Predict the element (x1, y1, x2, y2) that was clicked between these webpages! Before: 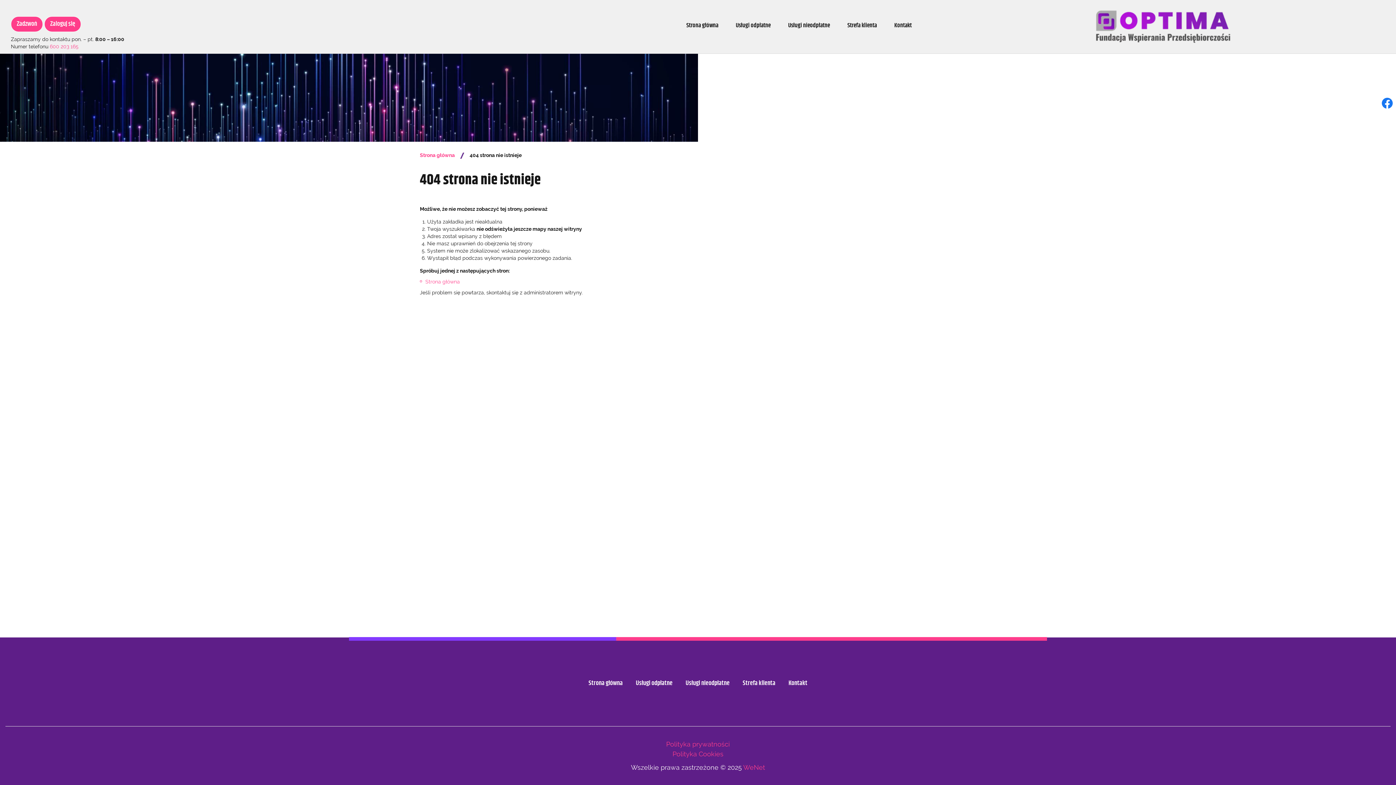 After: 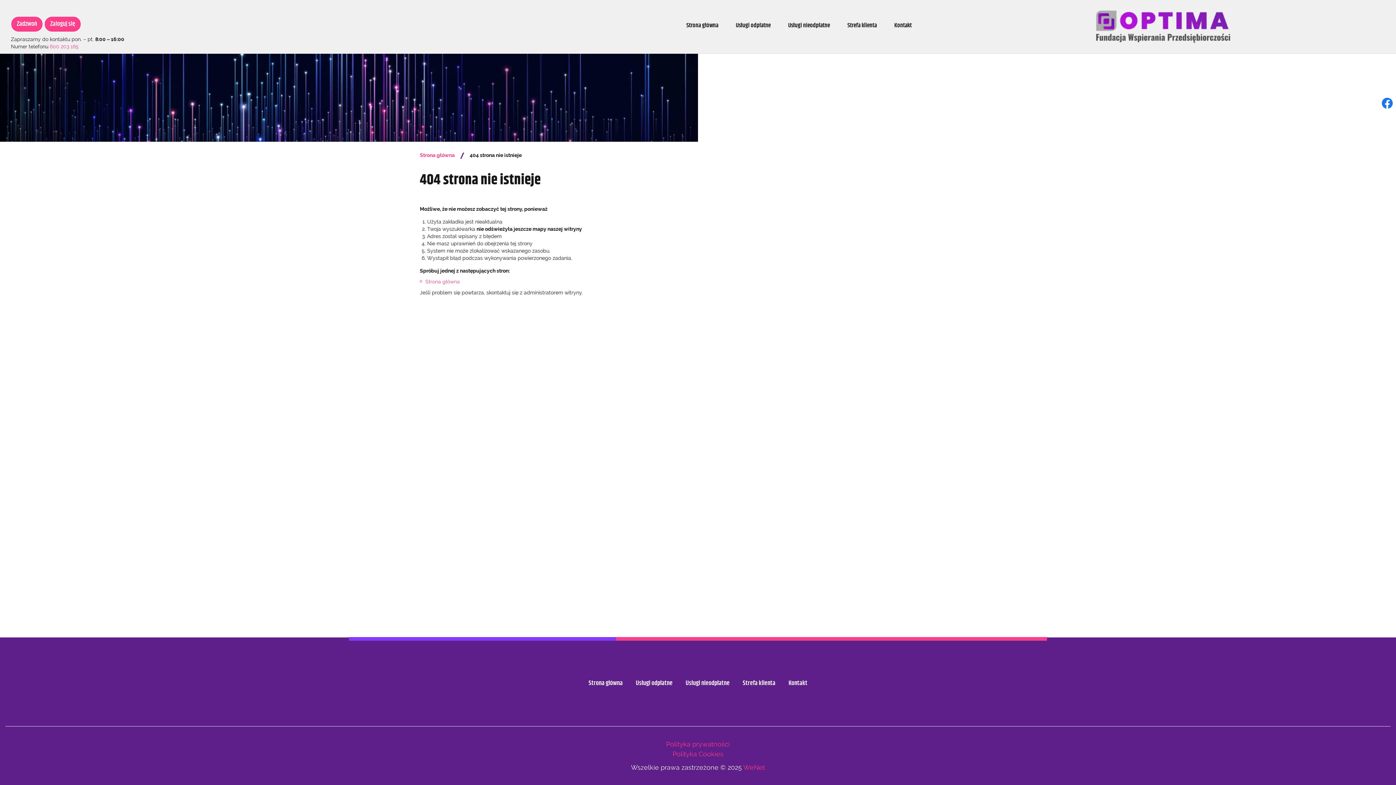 Action: bbox: (1378, 94, 1396, 112)